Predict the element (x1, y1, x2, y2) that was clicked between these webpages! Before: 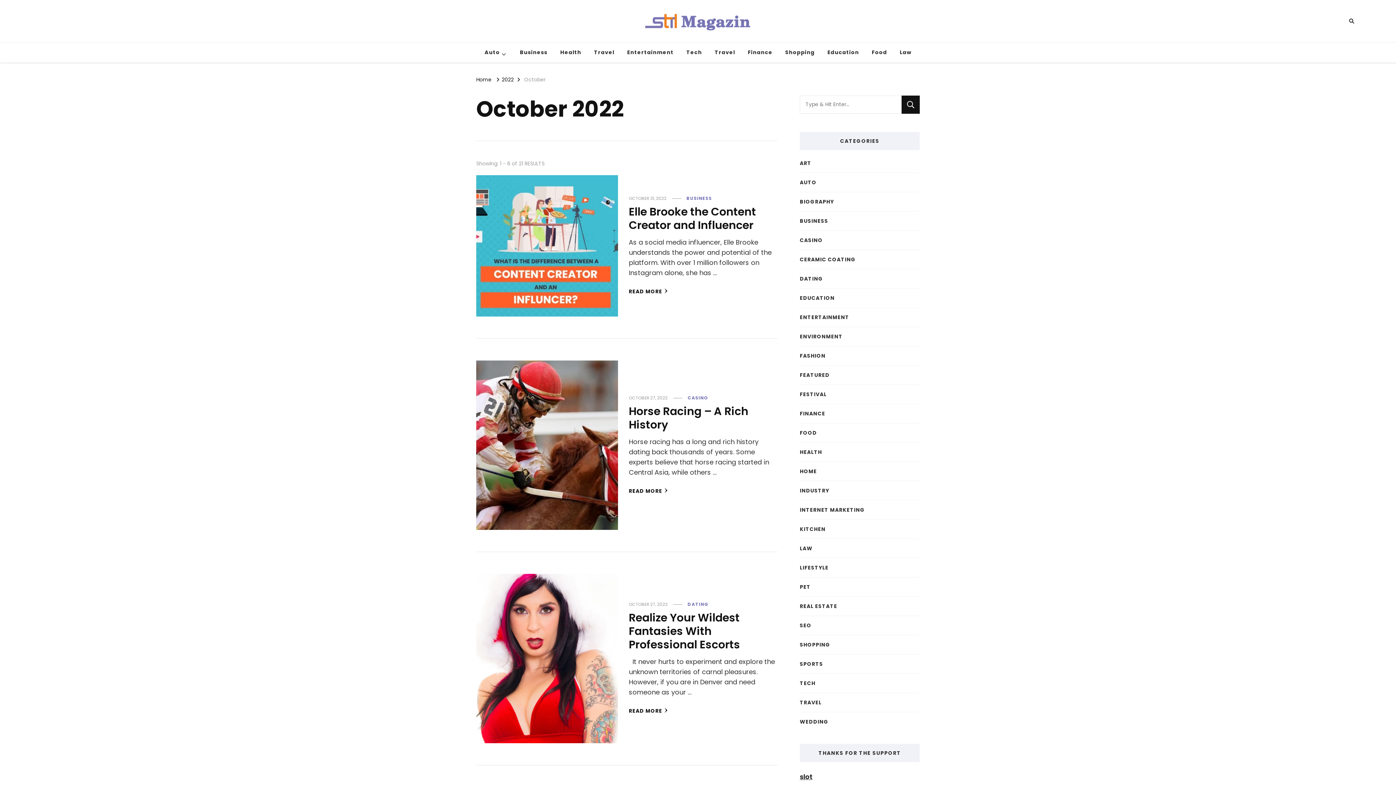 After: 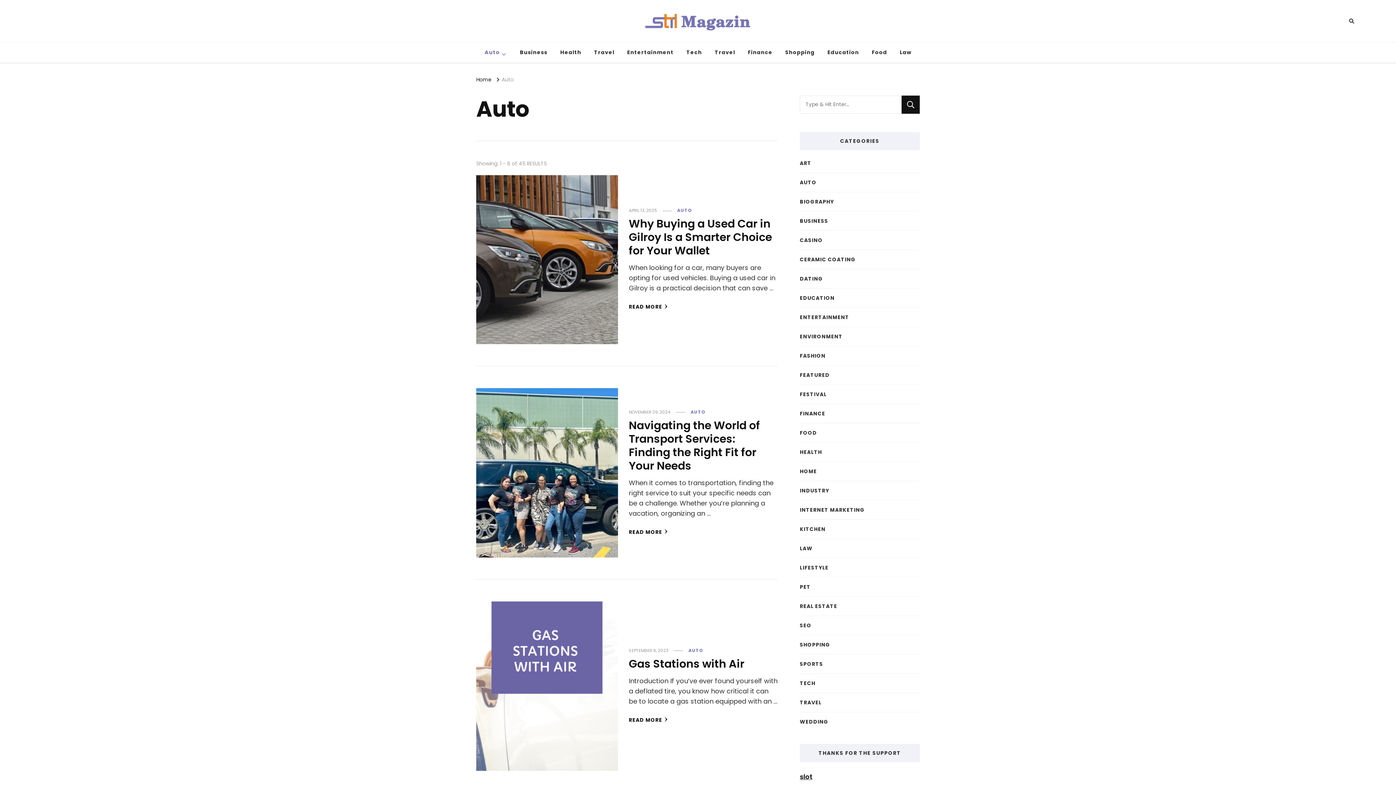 Action: label: Auto bbox: (479, 42, 512, 62)